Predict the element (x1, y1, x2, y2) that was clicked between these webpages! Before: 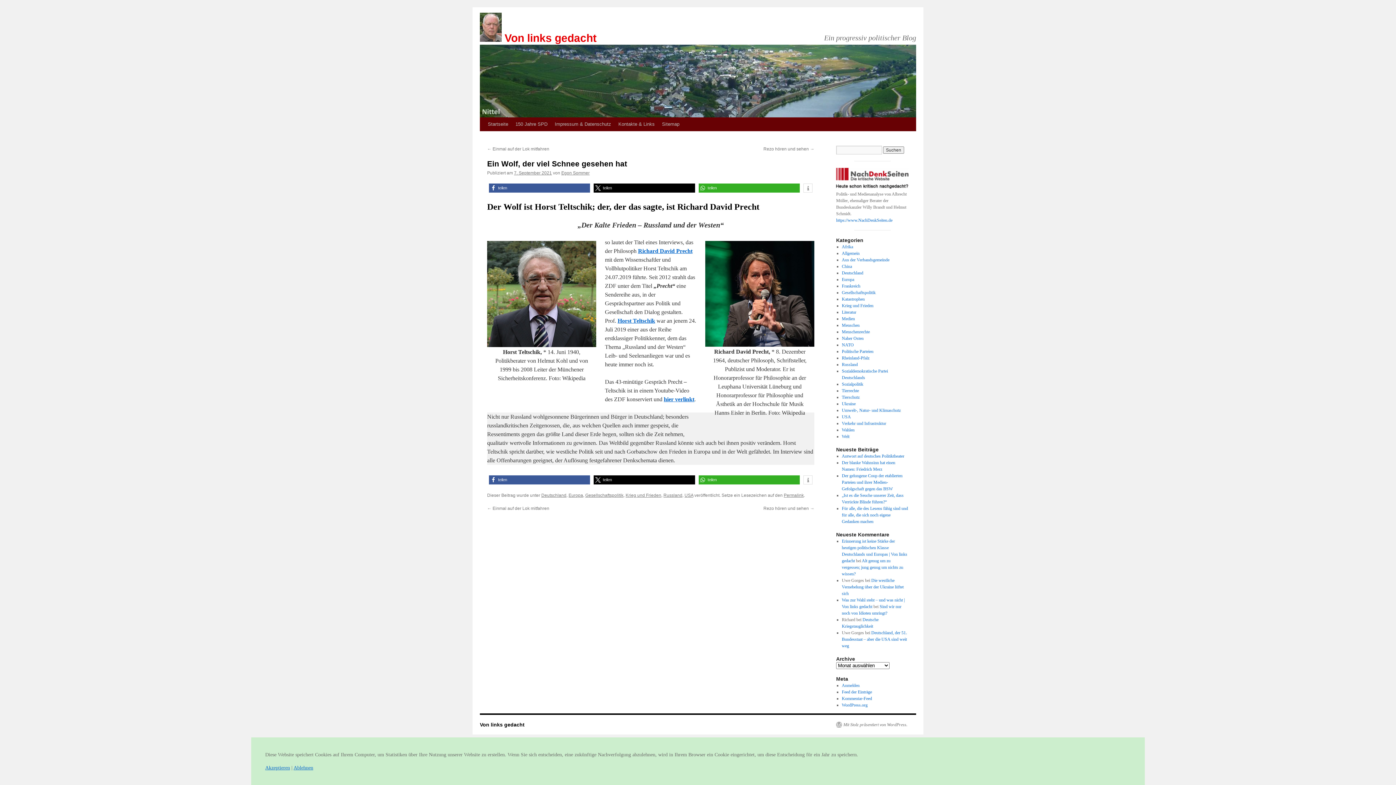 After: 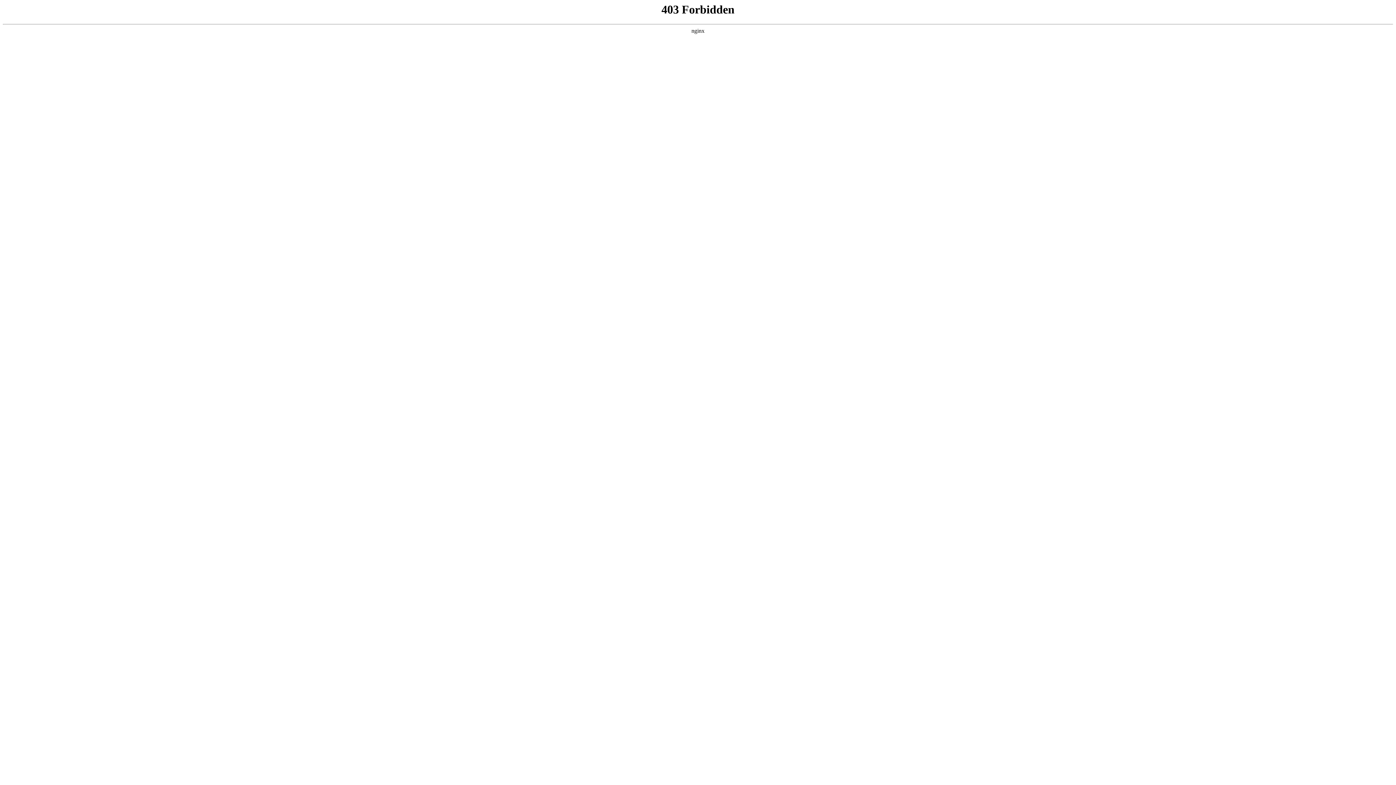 Action: label: Mit Stolz präsentiert von WordPress. bbox: (836, 722, 907, 728)